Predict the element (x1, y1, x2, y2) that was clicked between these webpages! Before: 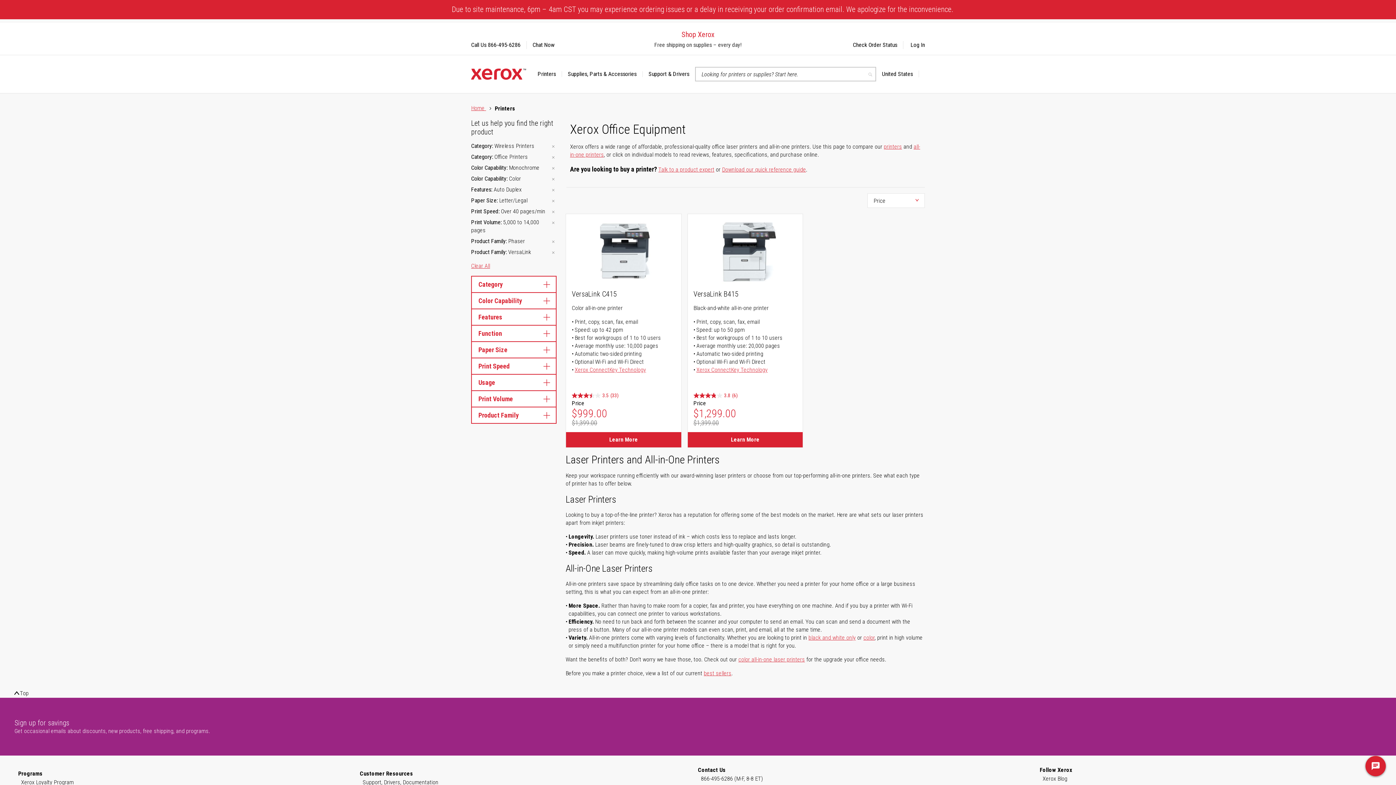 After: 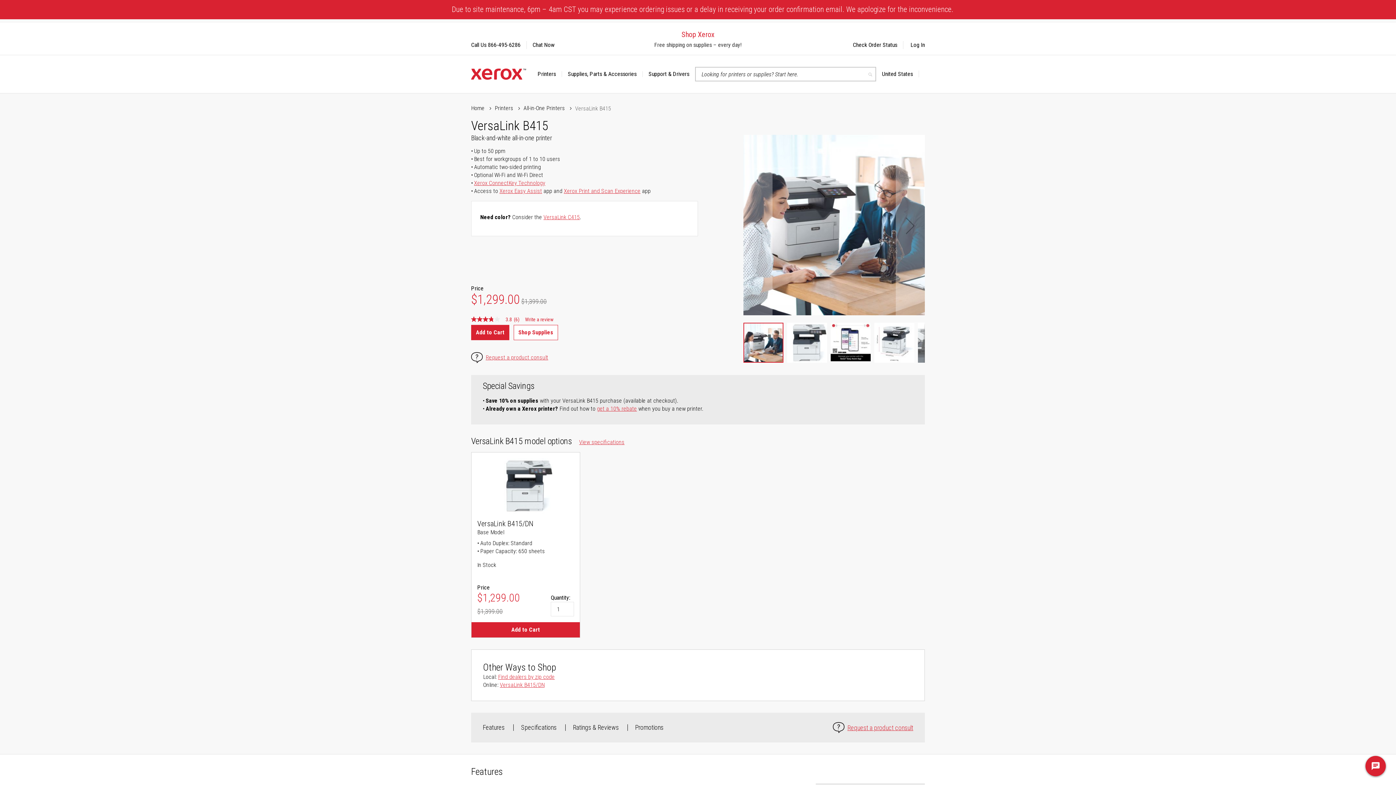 Action: bbox: (693, 391, 737, 399) label: 3.8 out of 5 stars. 6 reviews 